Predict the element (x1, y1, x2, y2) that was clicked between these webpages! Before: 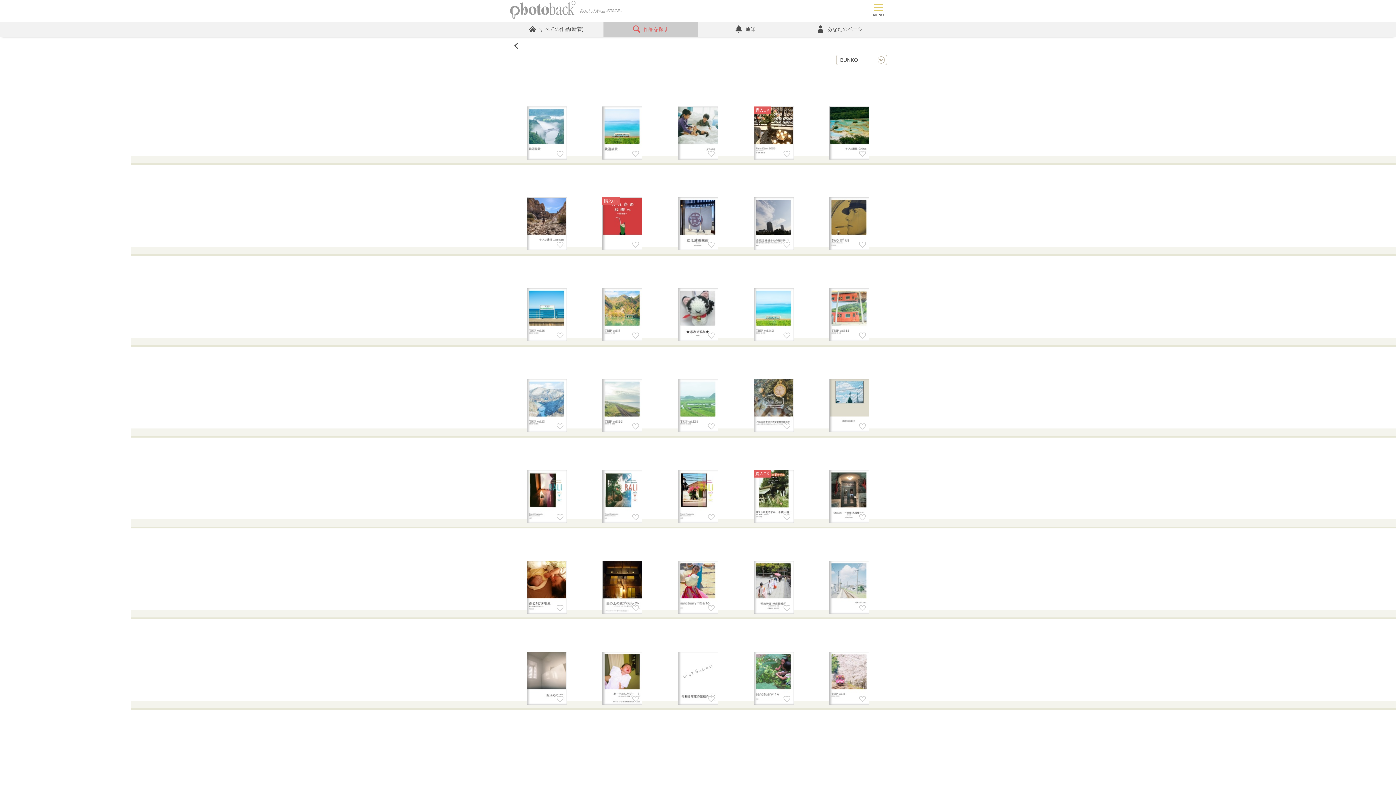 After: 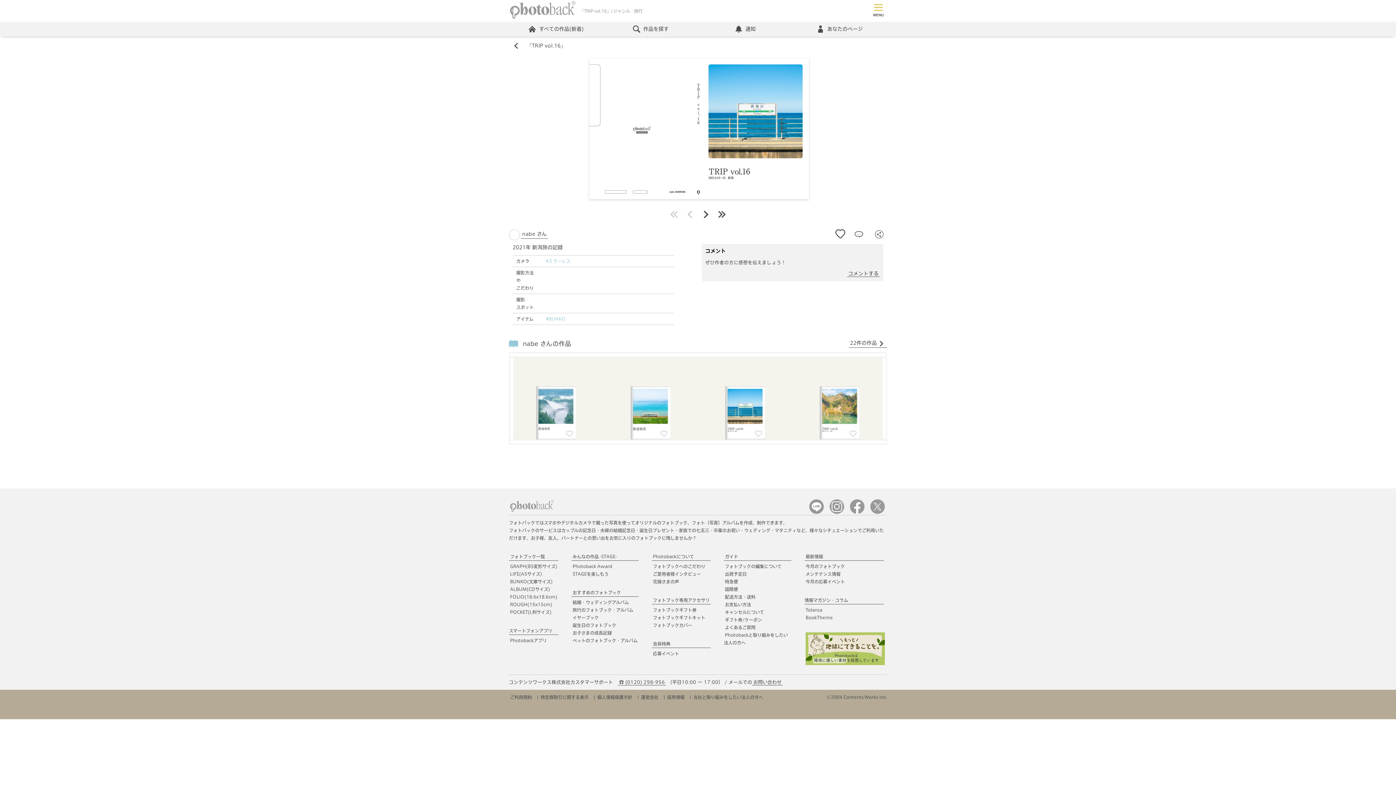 Action: bbox: (517, 261, 576, 341)